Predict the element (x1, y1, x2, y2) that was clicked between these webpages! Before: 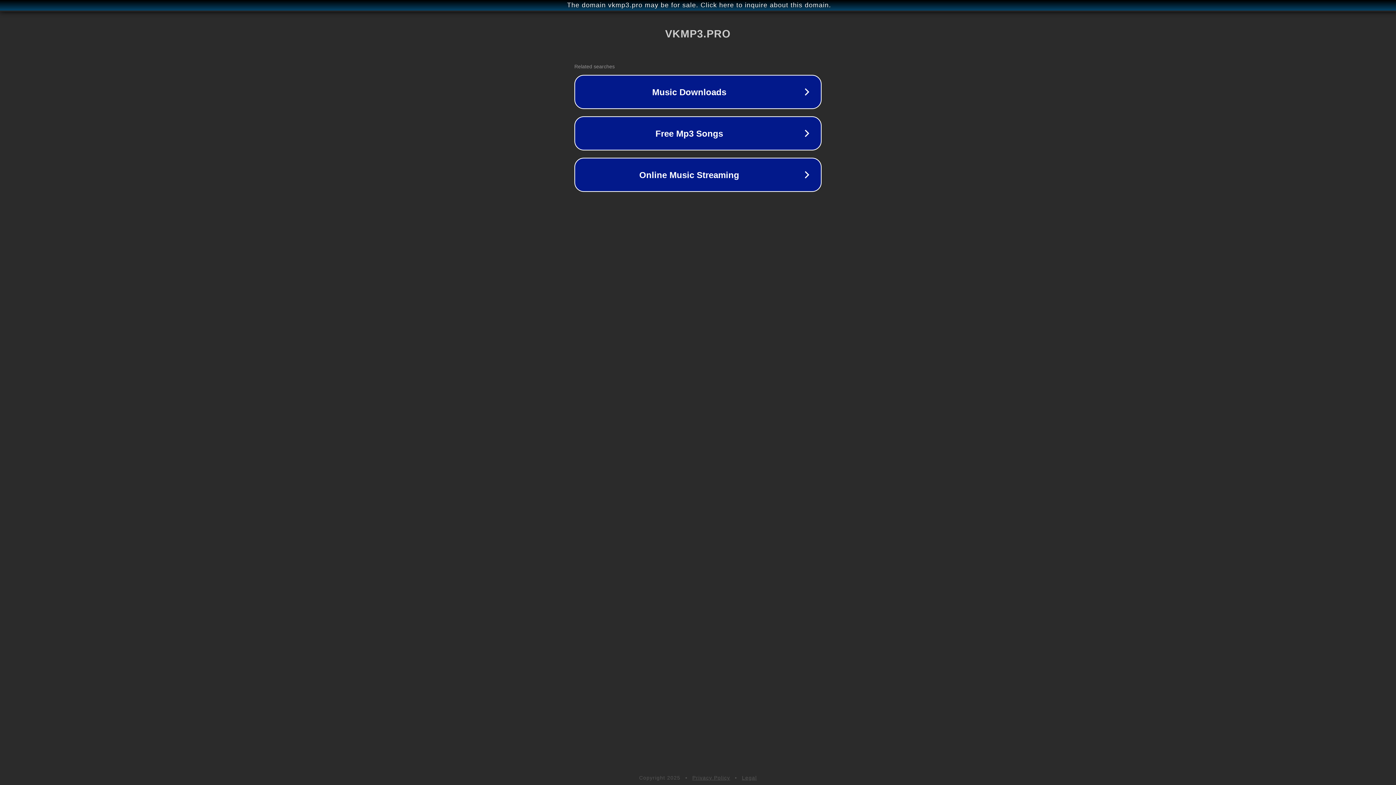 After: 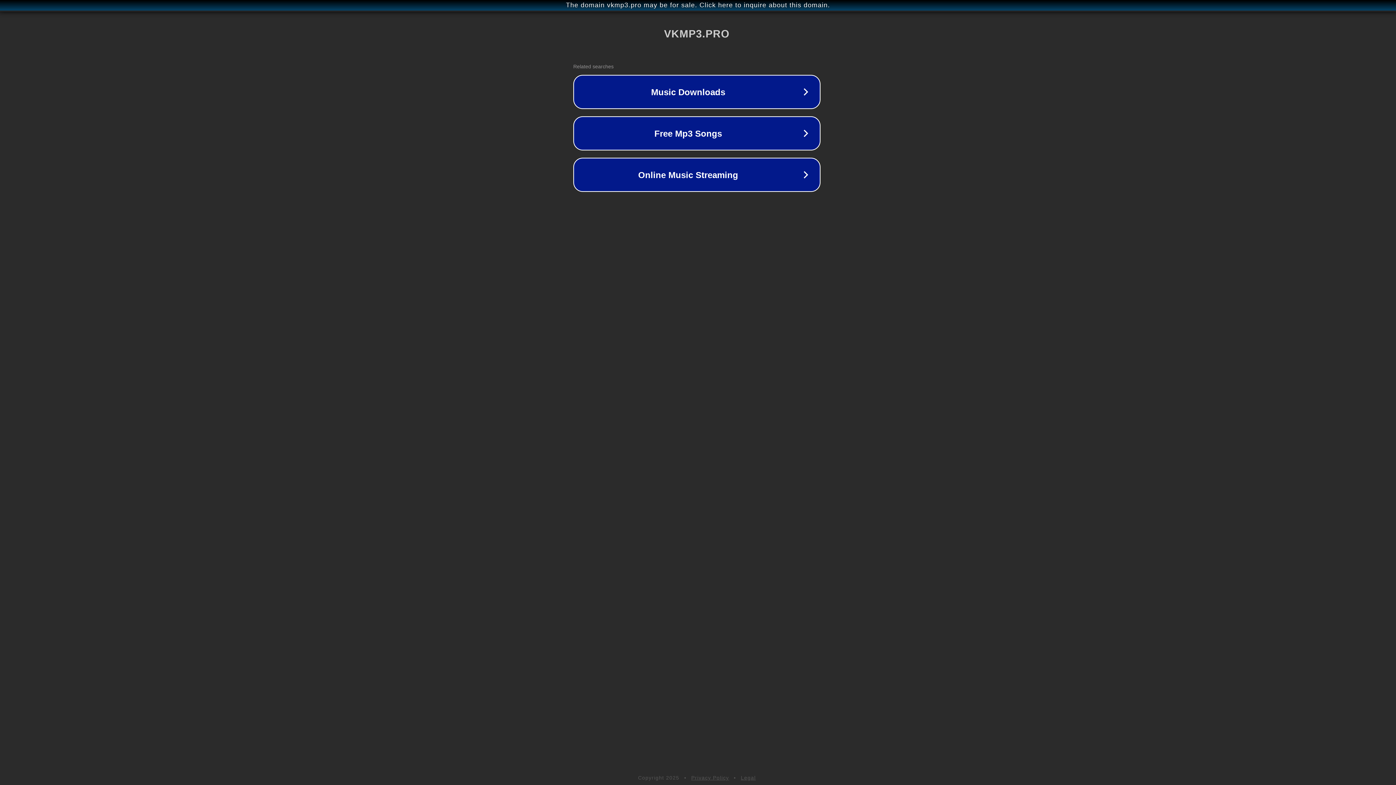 Action: label: The domain vkmp3.pro may be for sale. Click here to inquire about this domain. bbox: (1, 1, 1397, 9)